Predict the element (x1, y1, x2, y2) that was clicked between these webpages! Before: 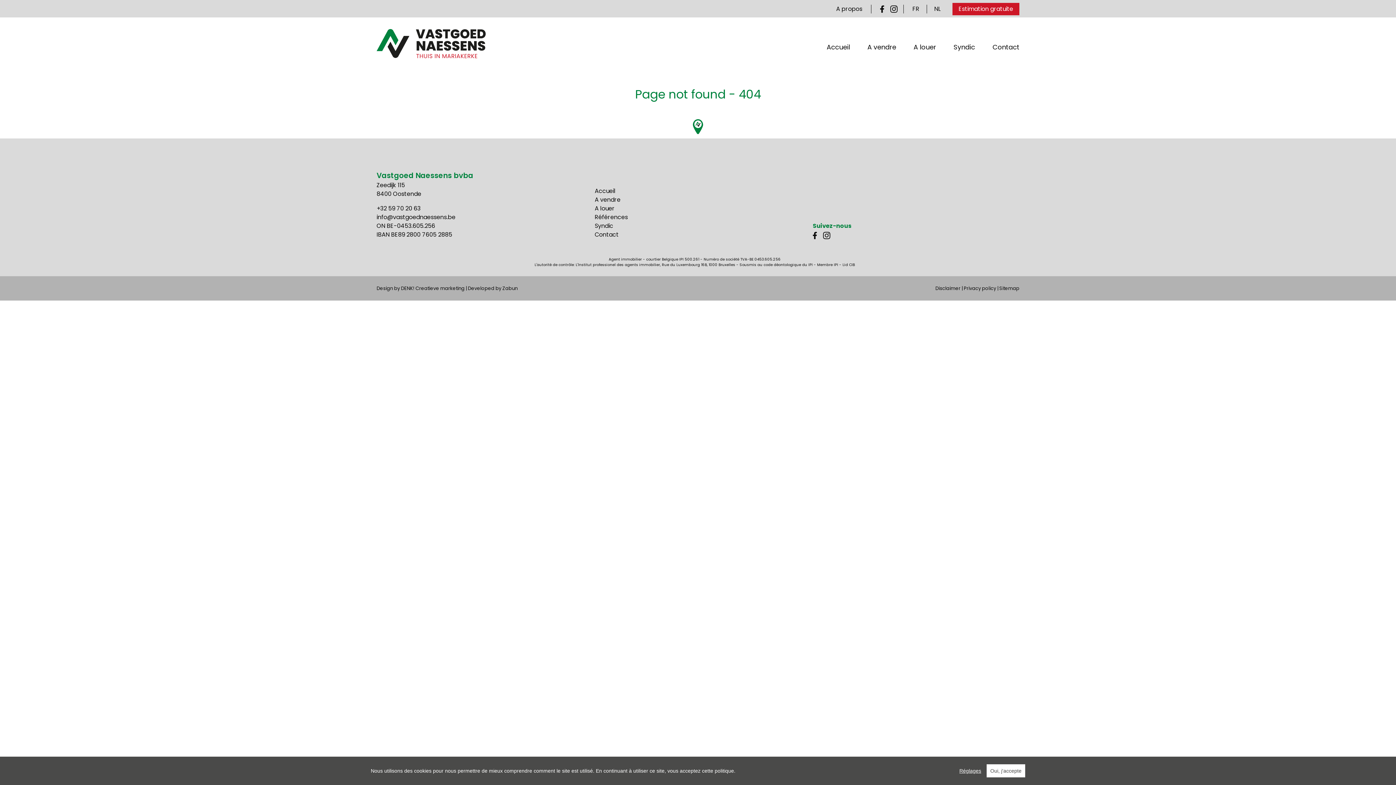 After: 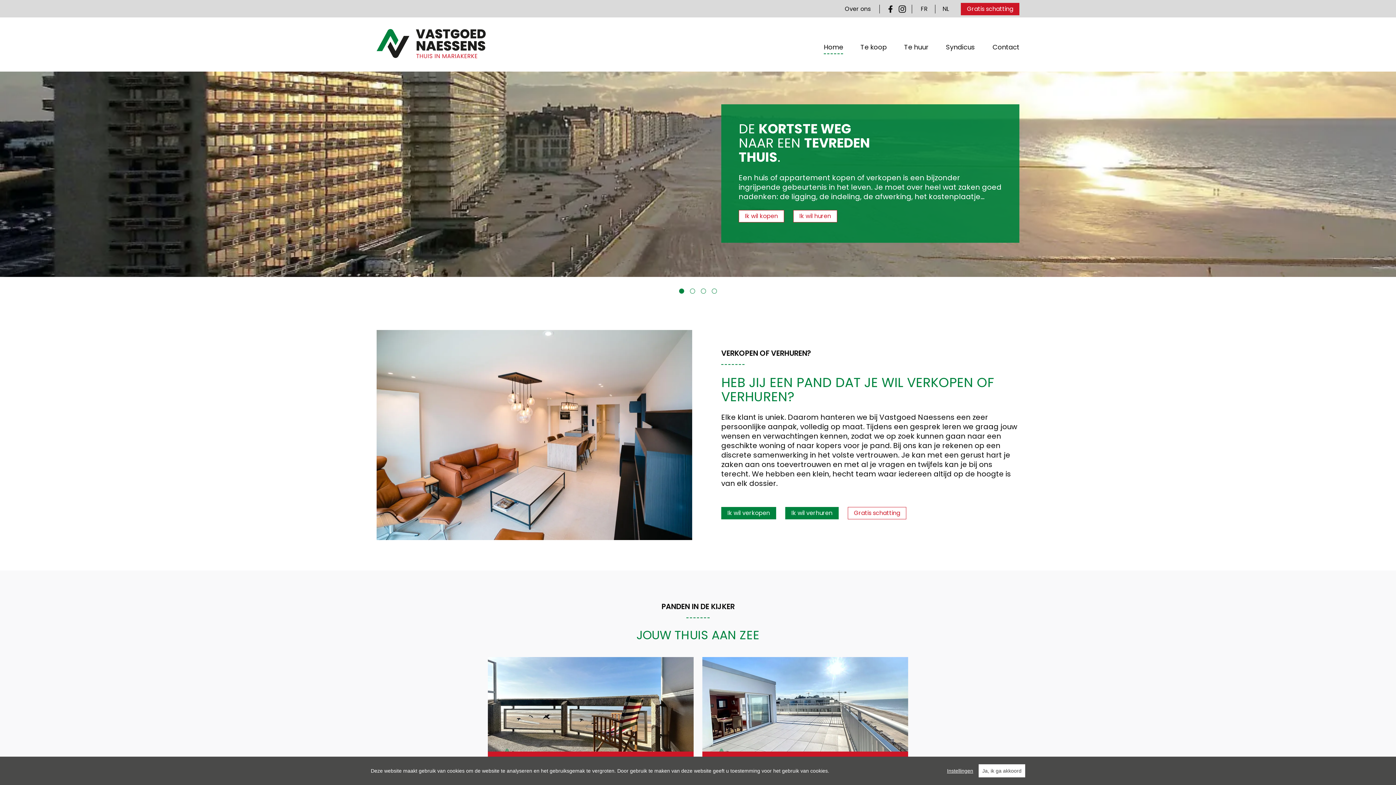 Action: label: NL bbox: (931, 4, 944, 13)